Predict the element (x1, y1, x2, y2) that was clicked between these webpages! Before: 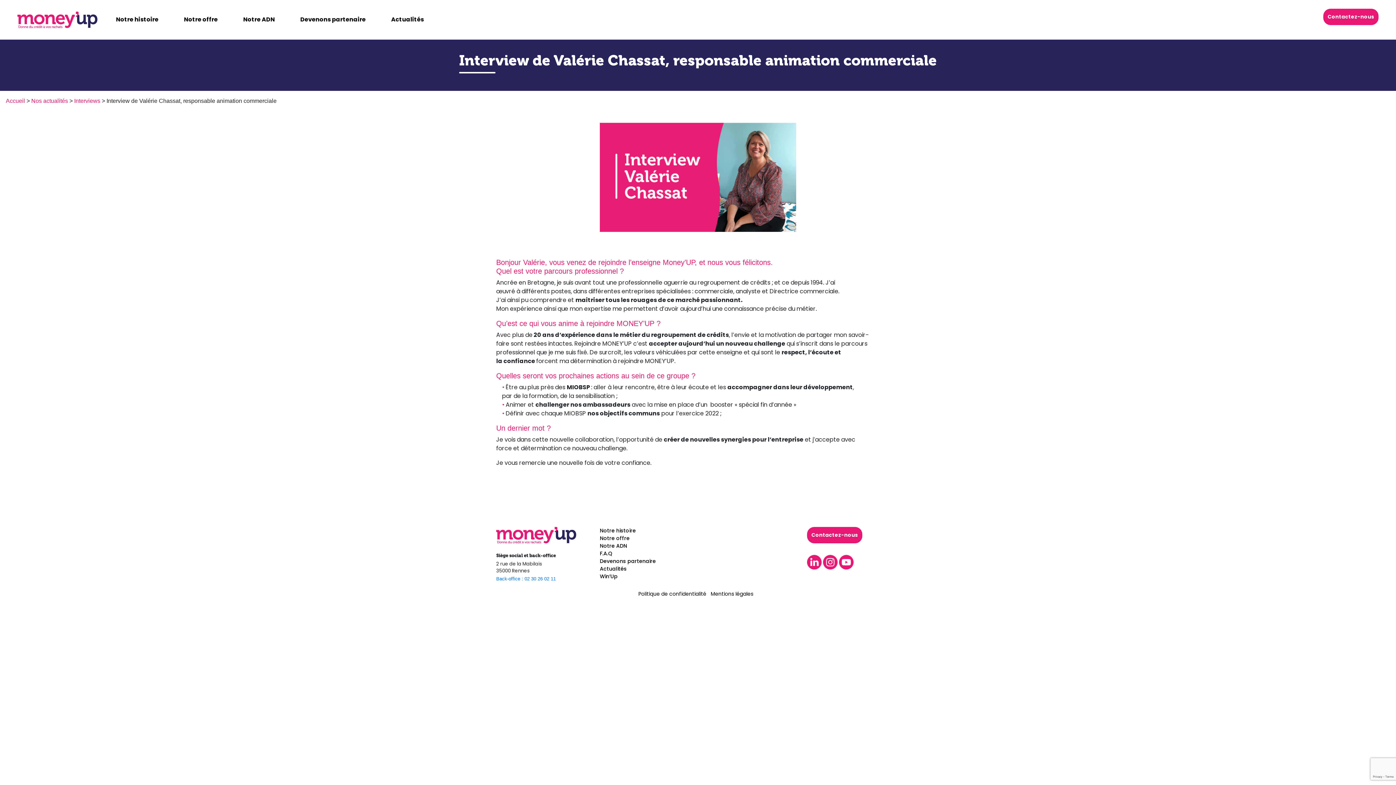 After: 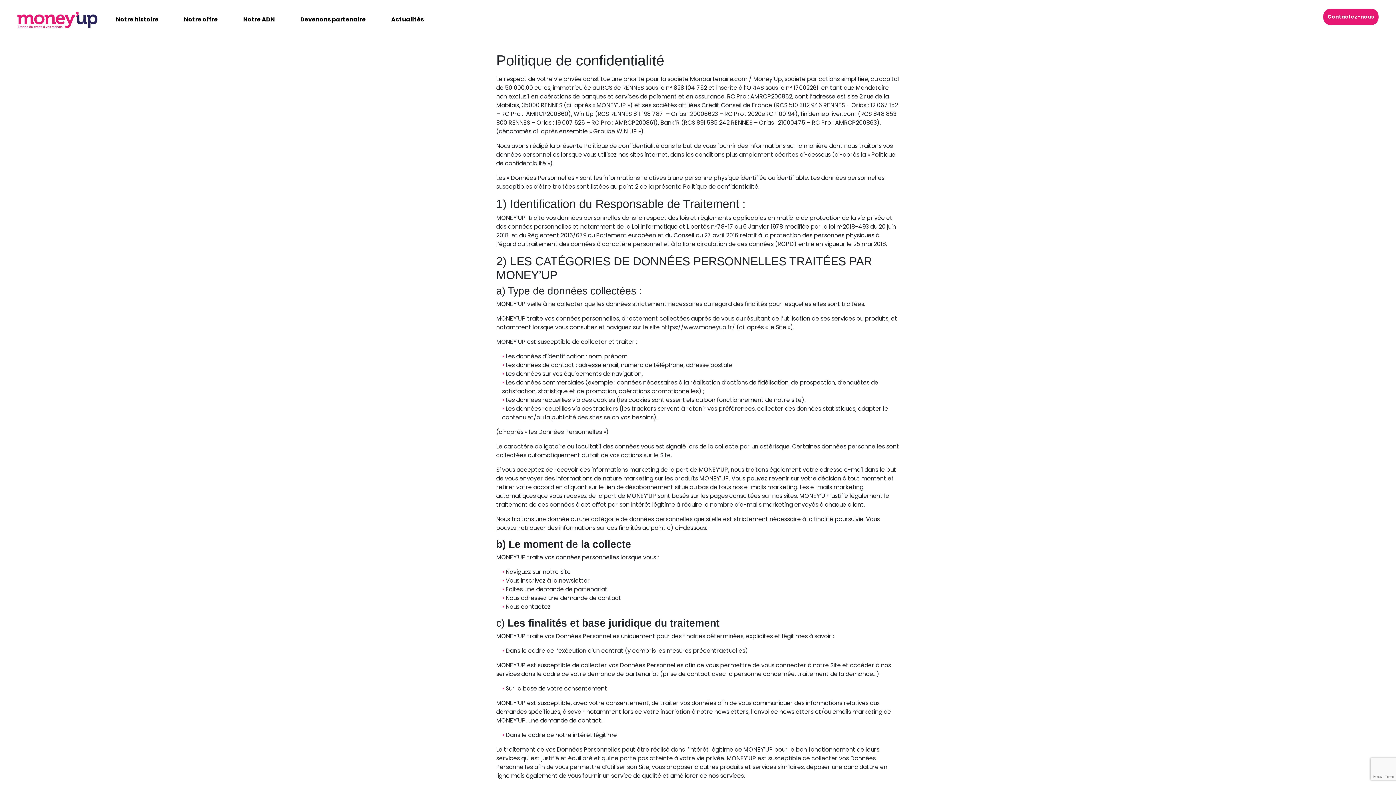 Action: bbox: (638, 590, 706, 598) label: Politique de confidentialité